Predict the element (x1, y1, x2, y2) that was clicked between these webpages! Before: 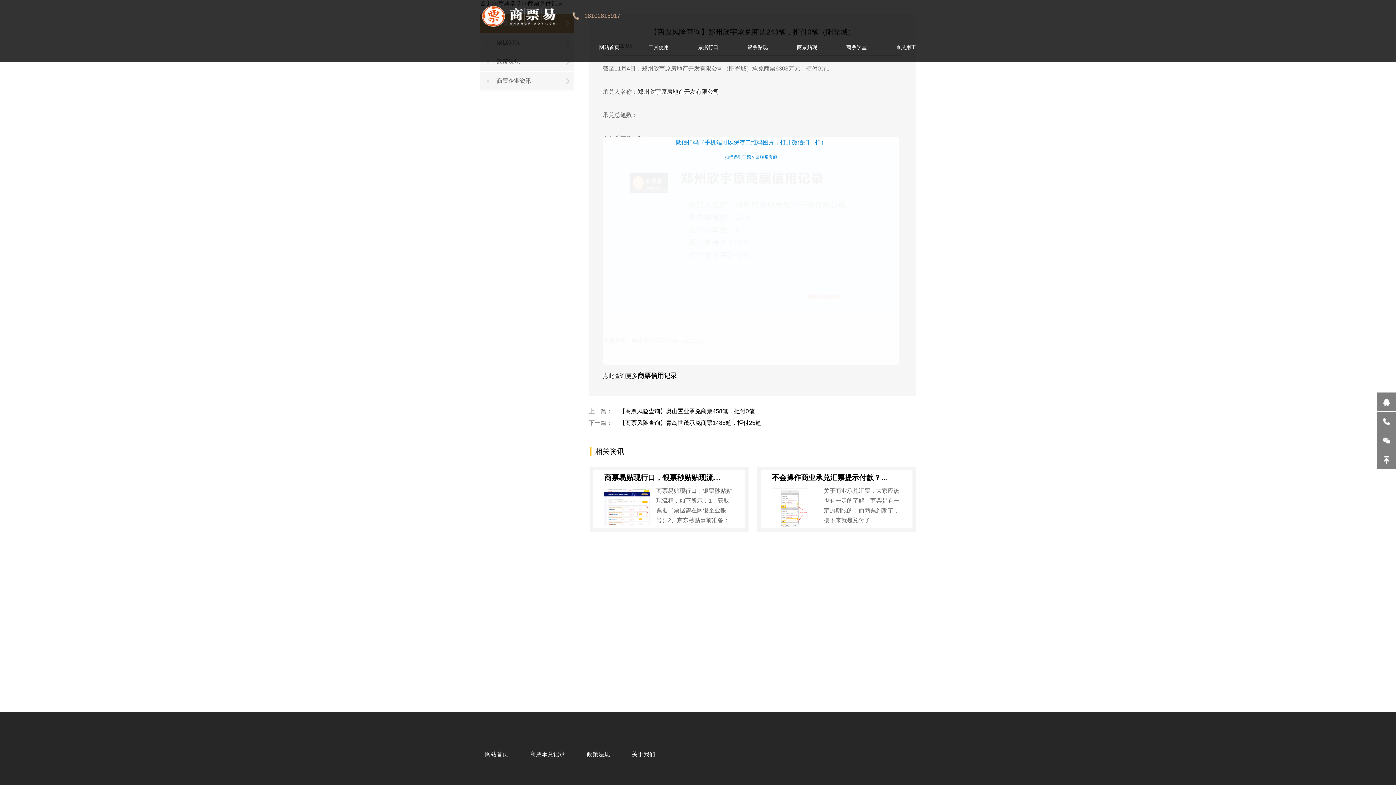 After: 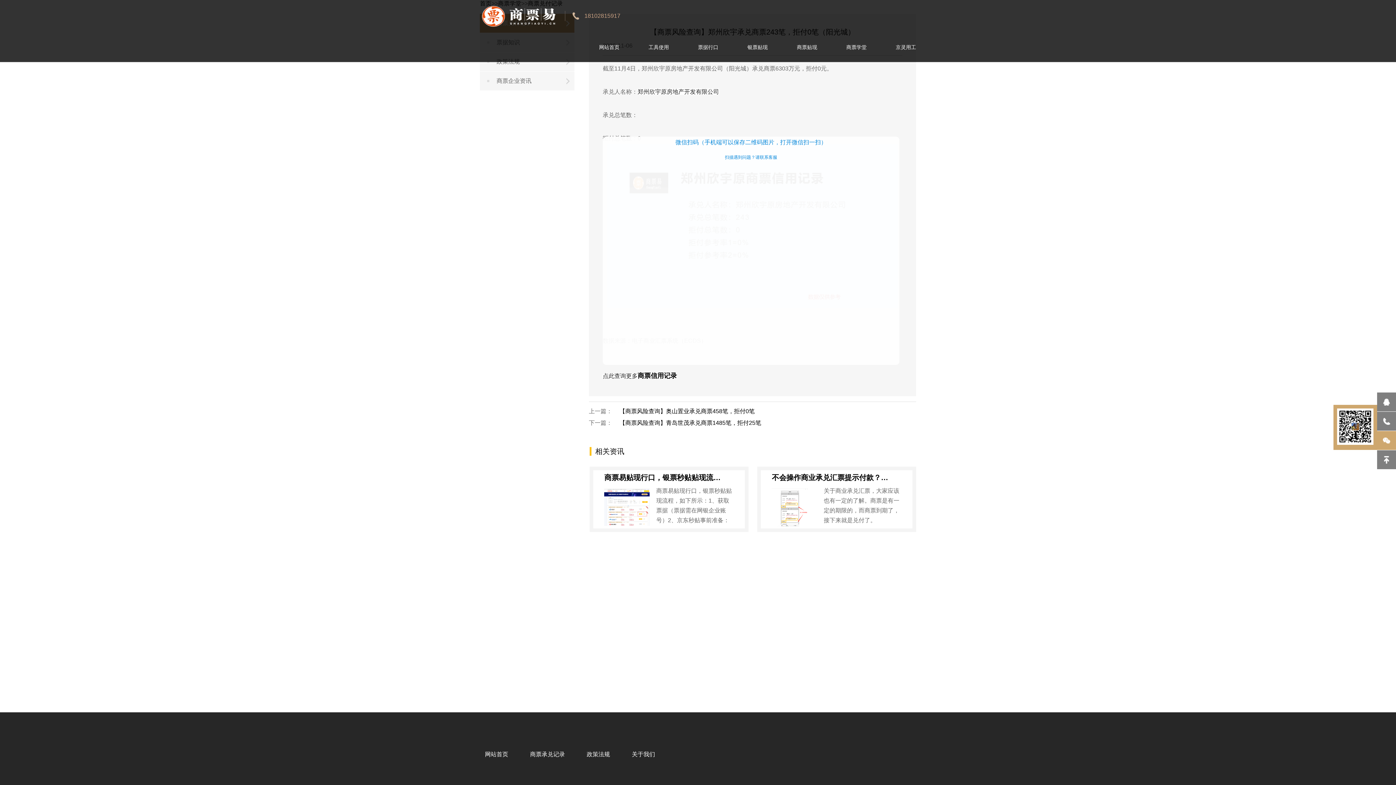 Action: bbox: (1377, 431, 1396, 450)